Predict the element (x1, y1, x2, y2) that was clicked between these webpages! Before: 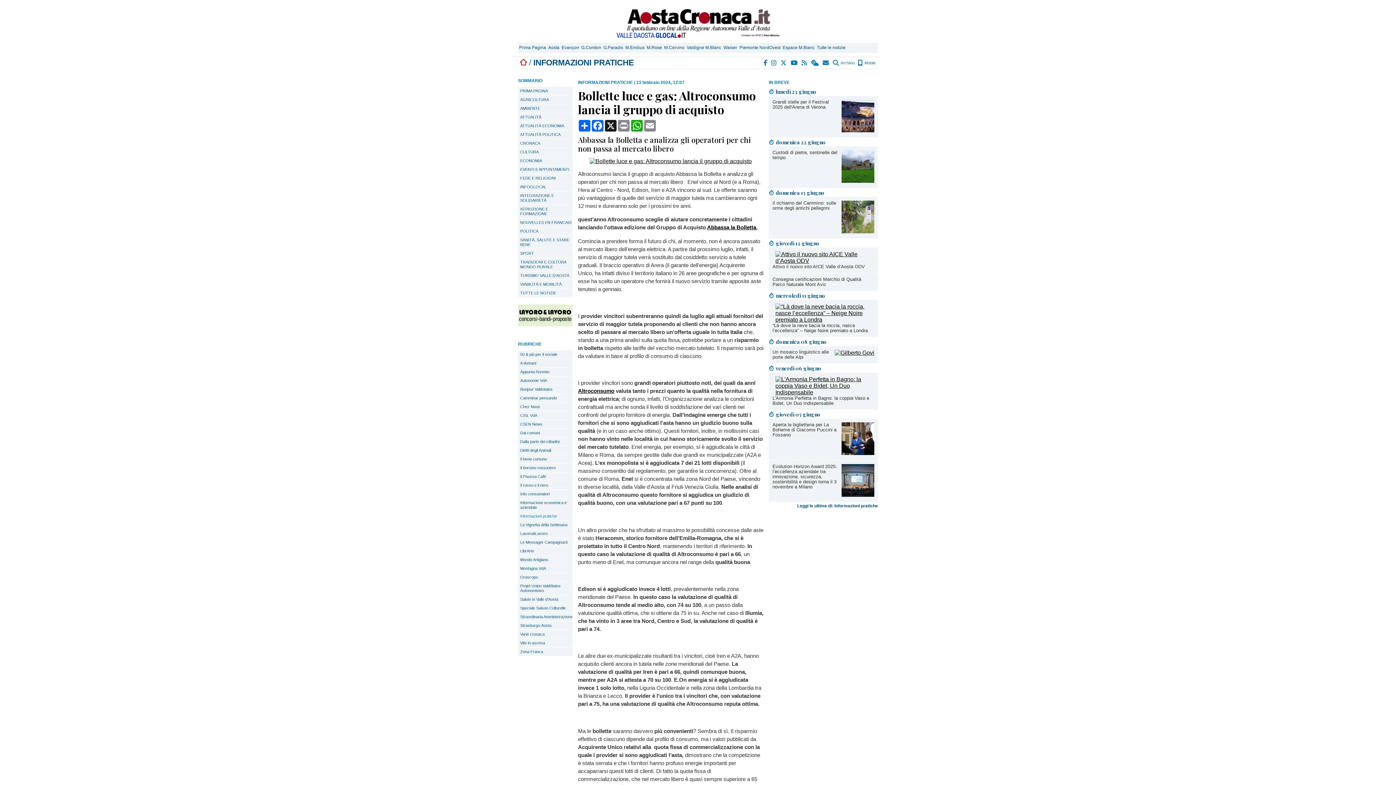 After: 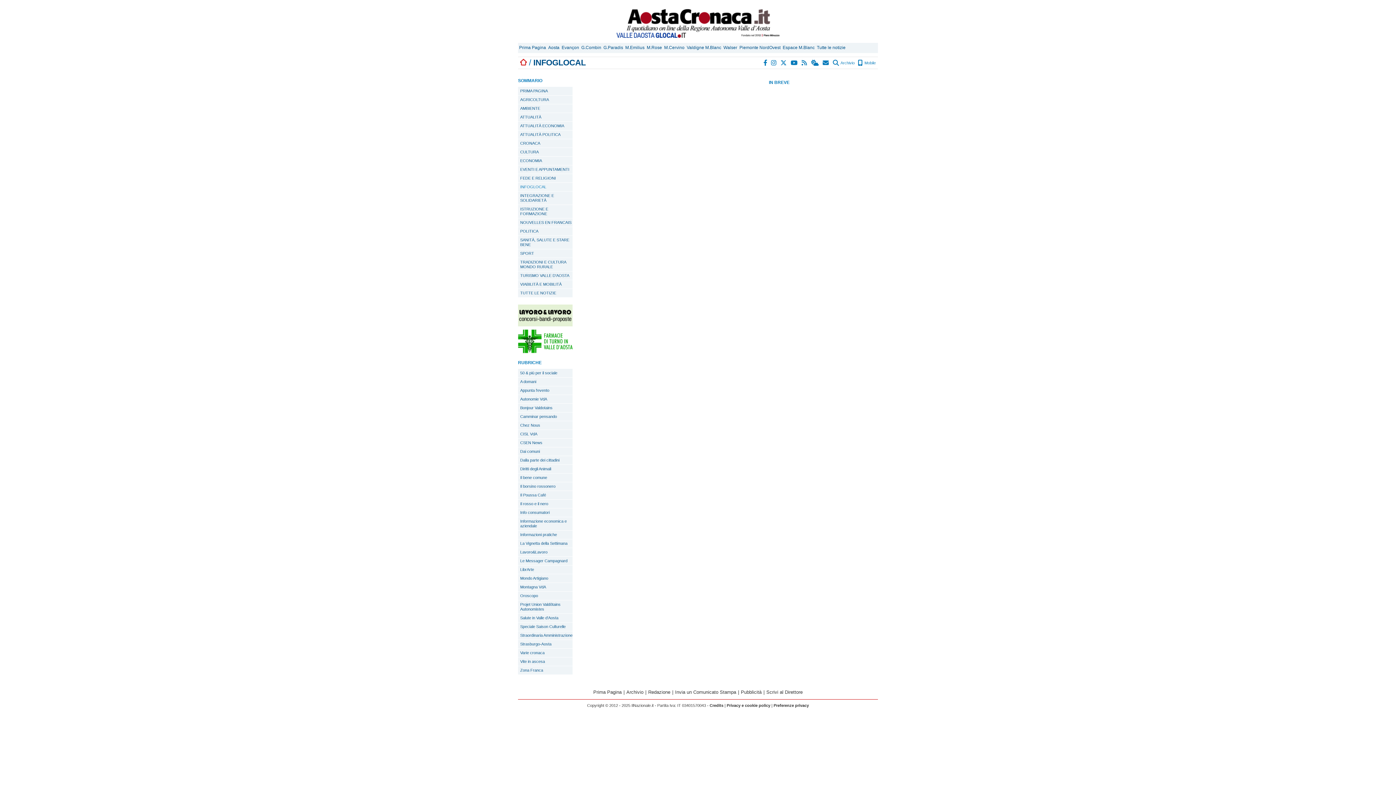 Action: label: INFOGLOCAL bbox: (518, 182, 572, 191)